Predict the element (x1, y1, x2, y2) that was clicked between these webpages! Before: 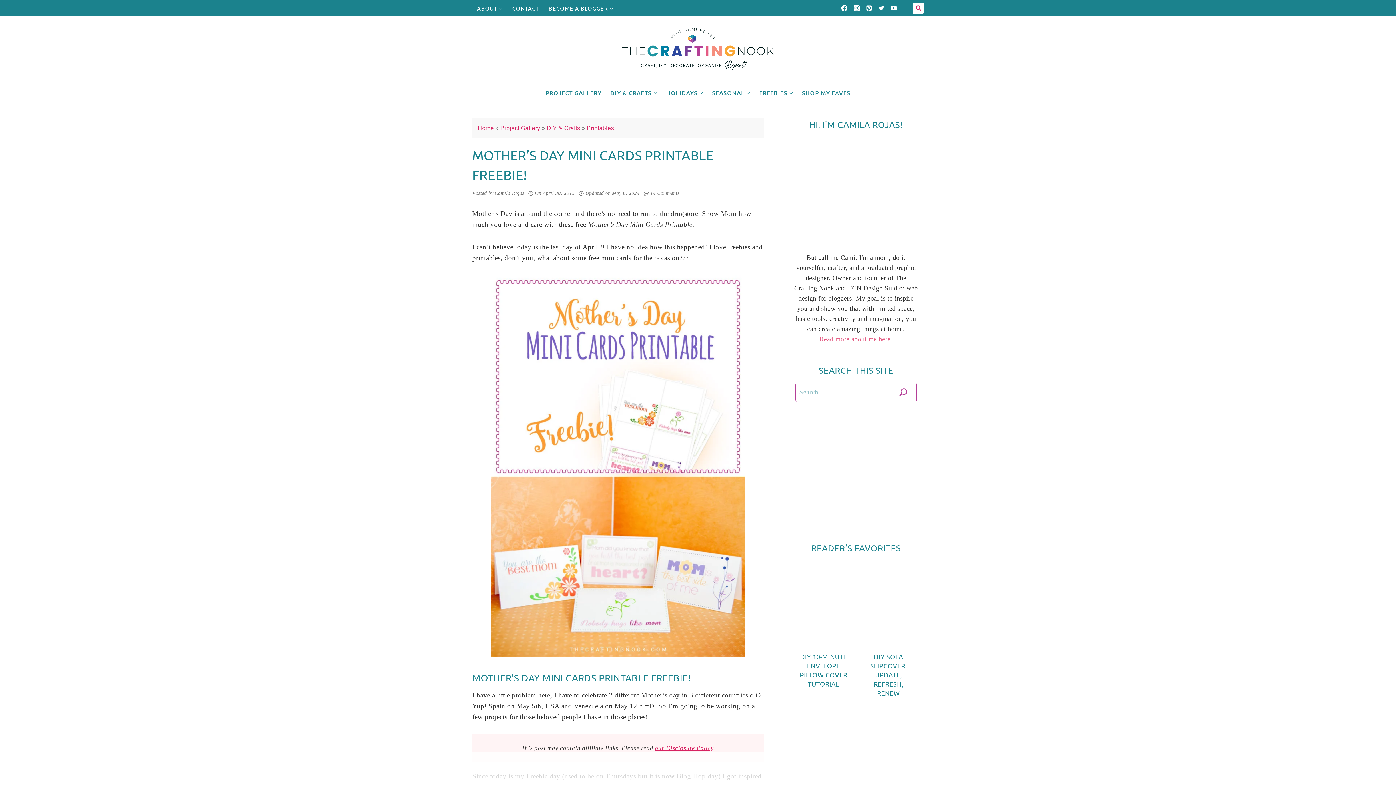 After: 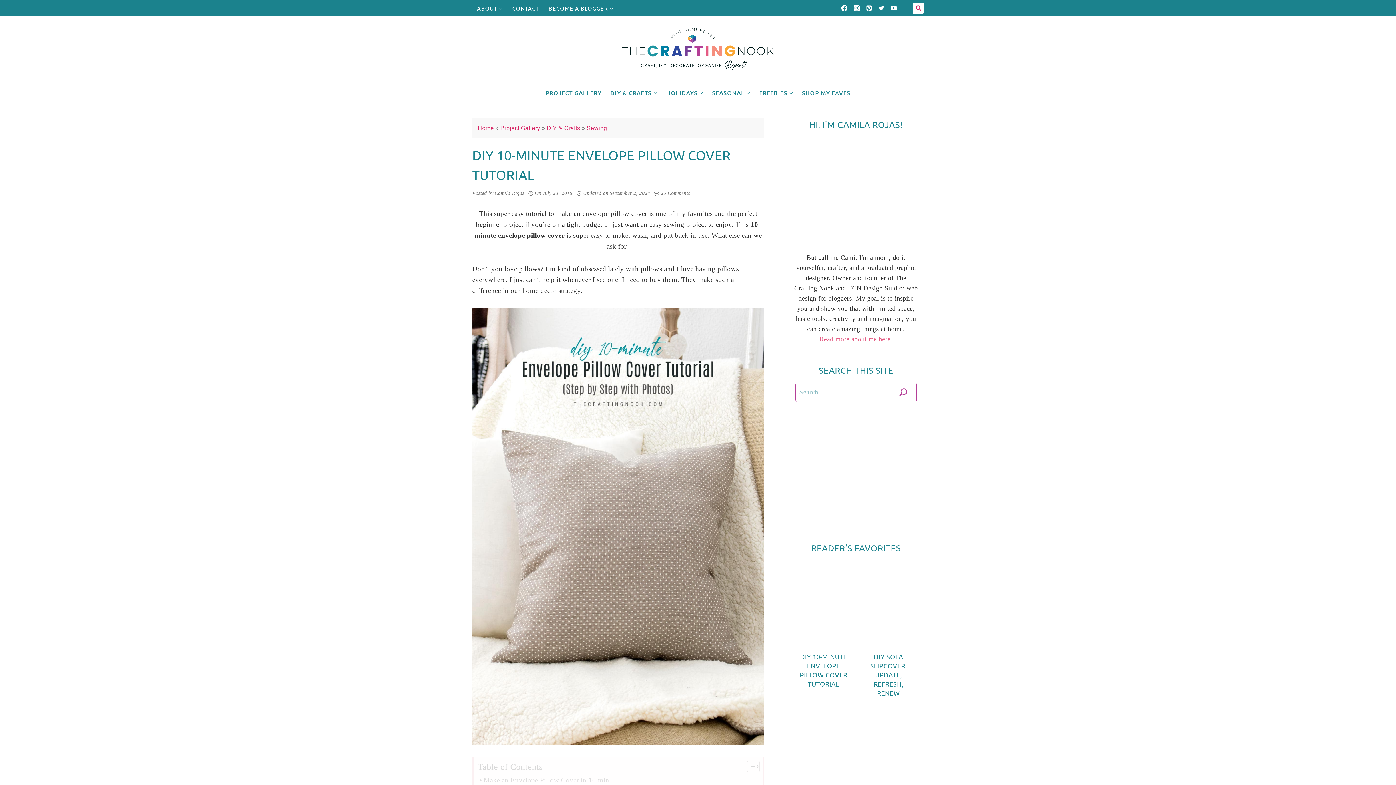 Action: label: DIY 10-MINUTE ENVELOPE PILLOW COVER TUTORIAL bbox: (797, 652, 849, 688)